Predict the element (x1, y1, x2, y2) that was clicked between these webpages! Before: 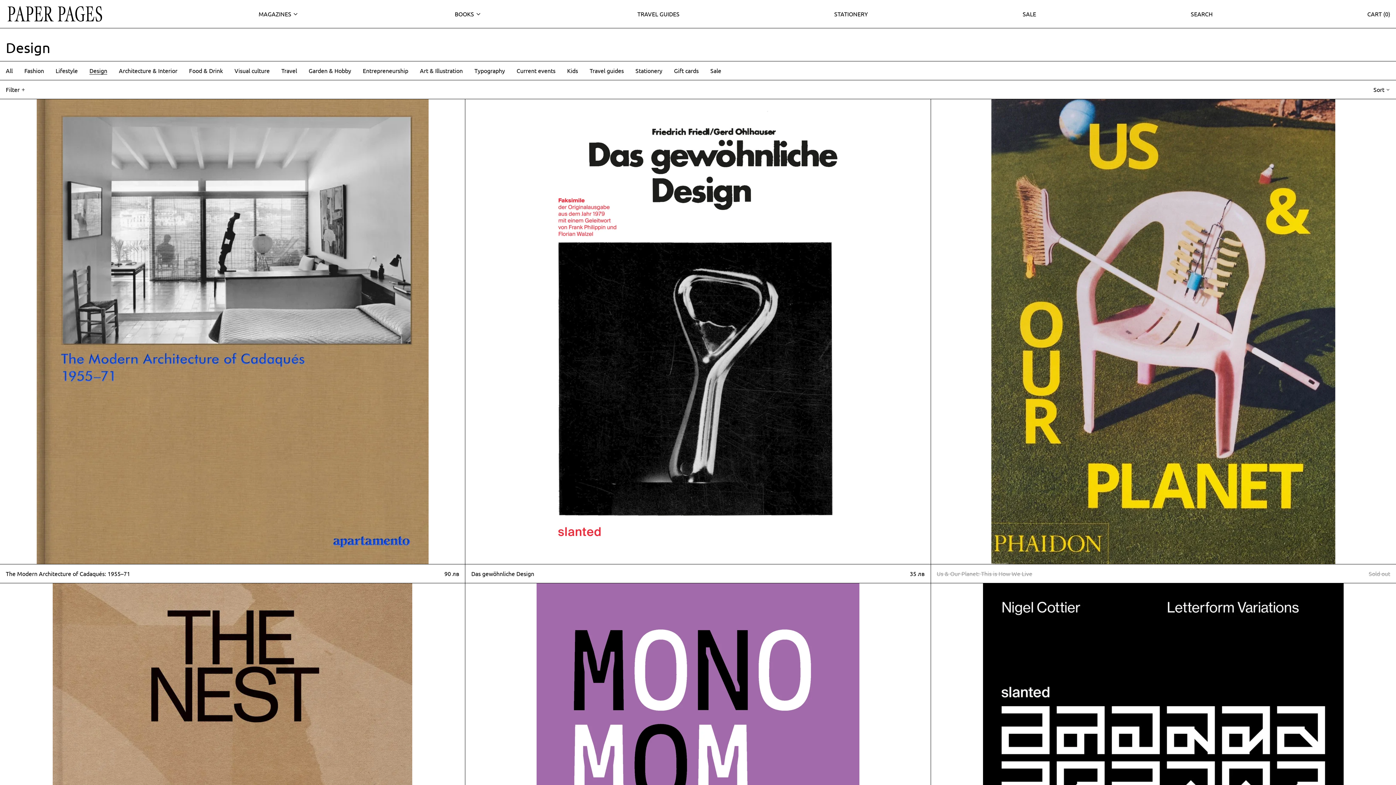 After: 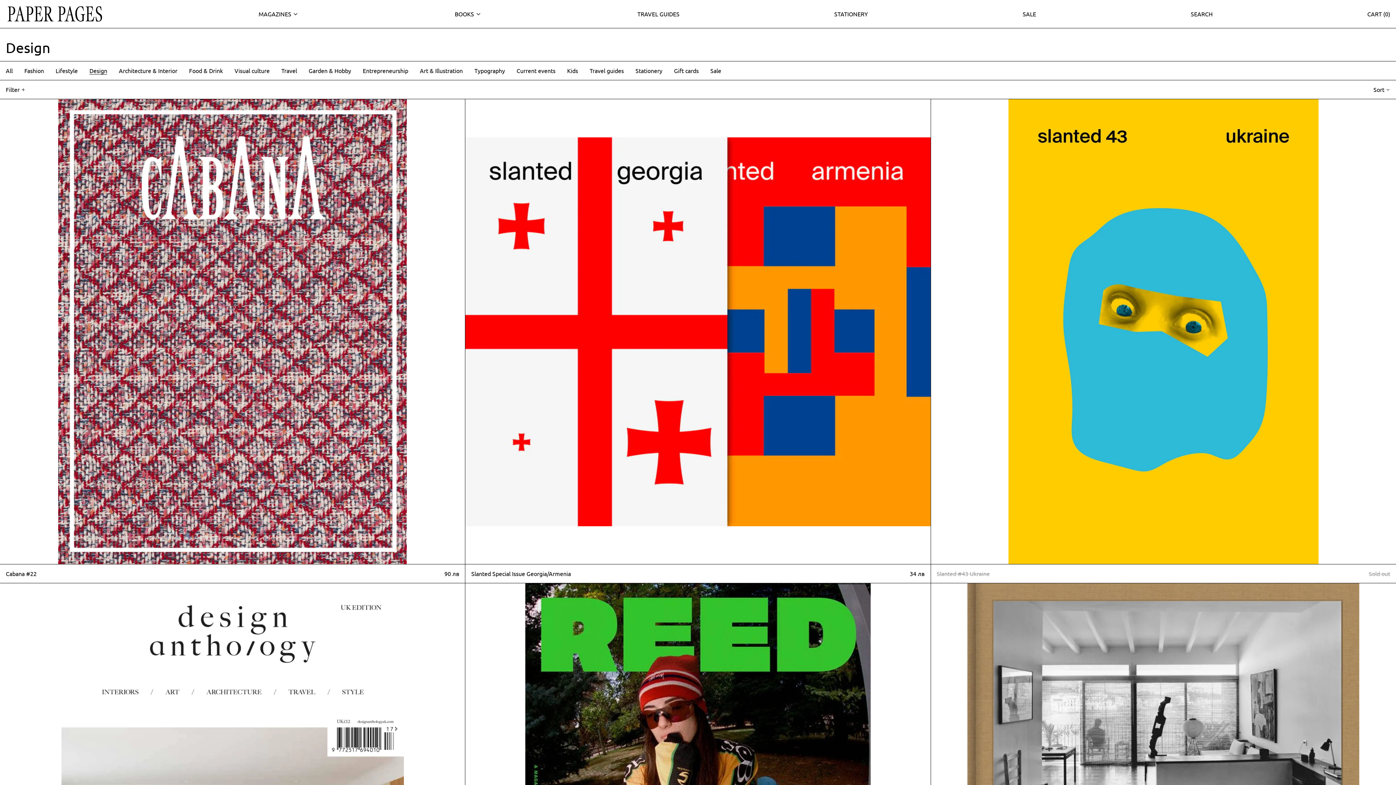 Action: bbox: (89, 64, 107, 77) label: Design